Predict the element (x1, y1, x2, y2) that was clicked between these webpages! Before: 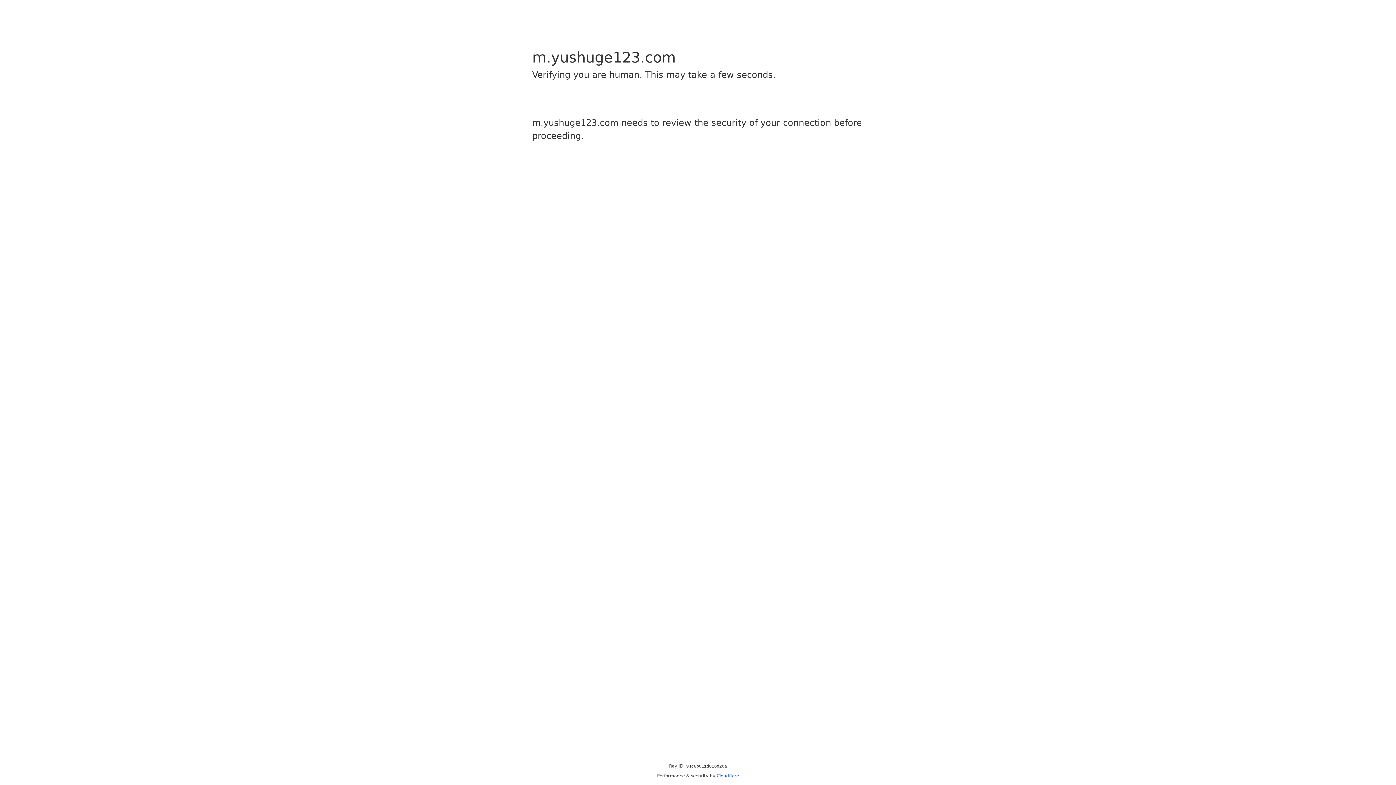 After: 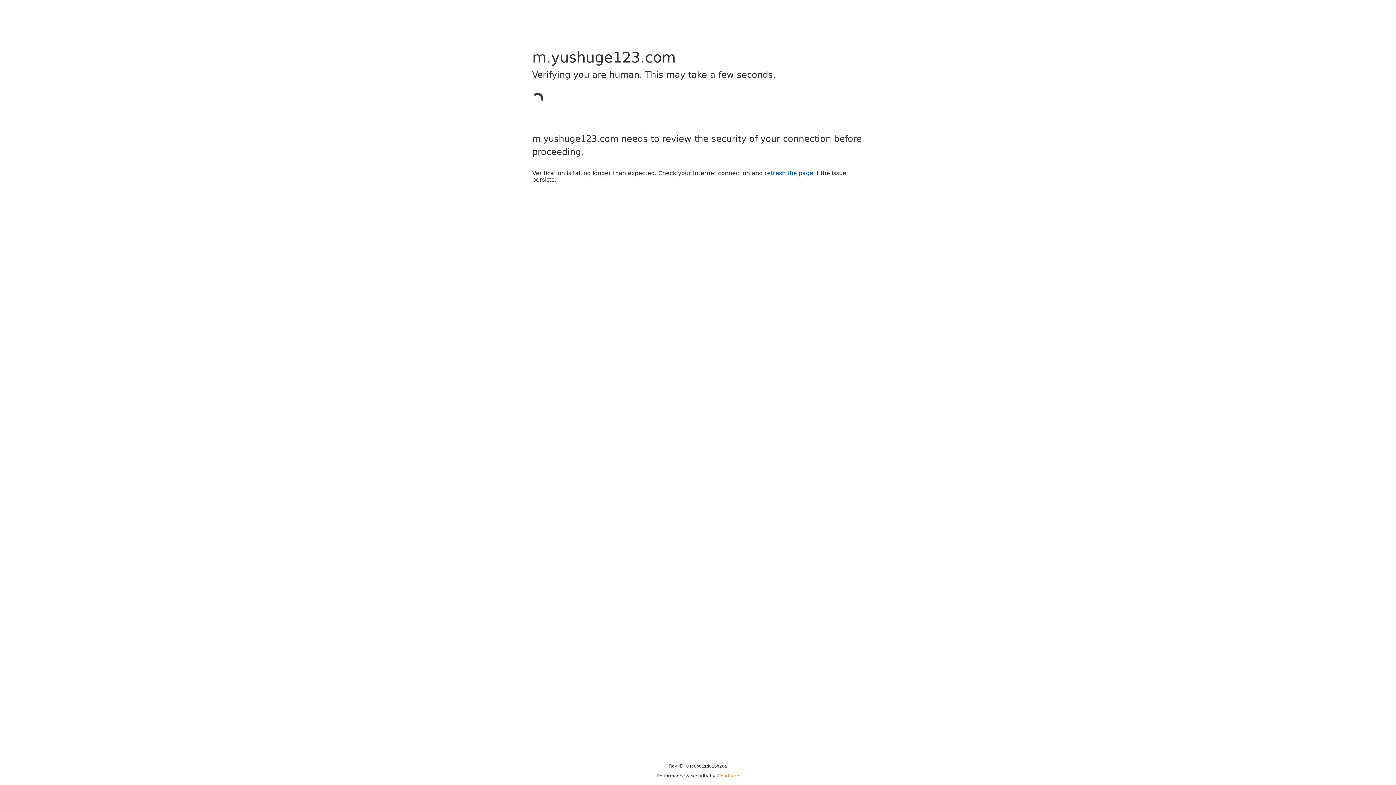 Action: bbox: (716, 773, 739, 778) label: Cloudflare